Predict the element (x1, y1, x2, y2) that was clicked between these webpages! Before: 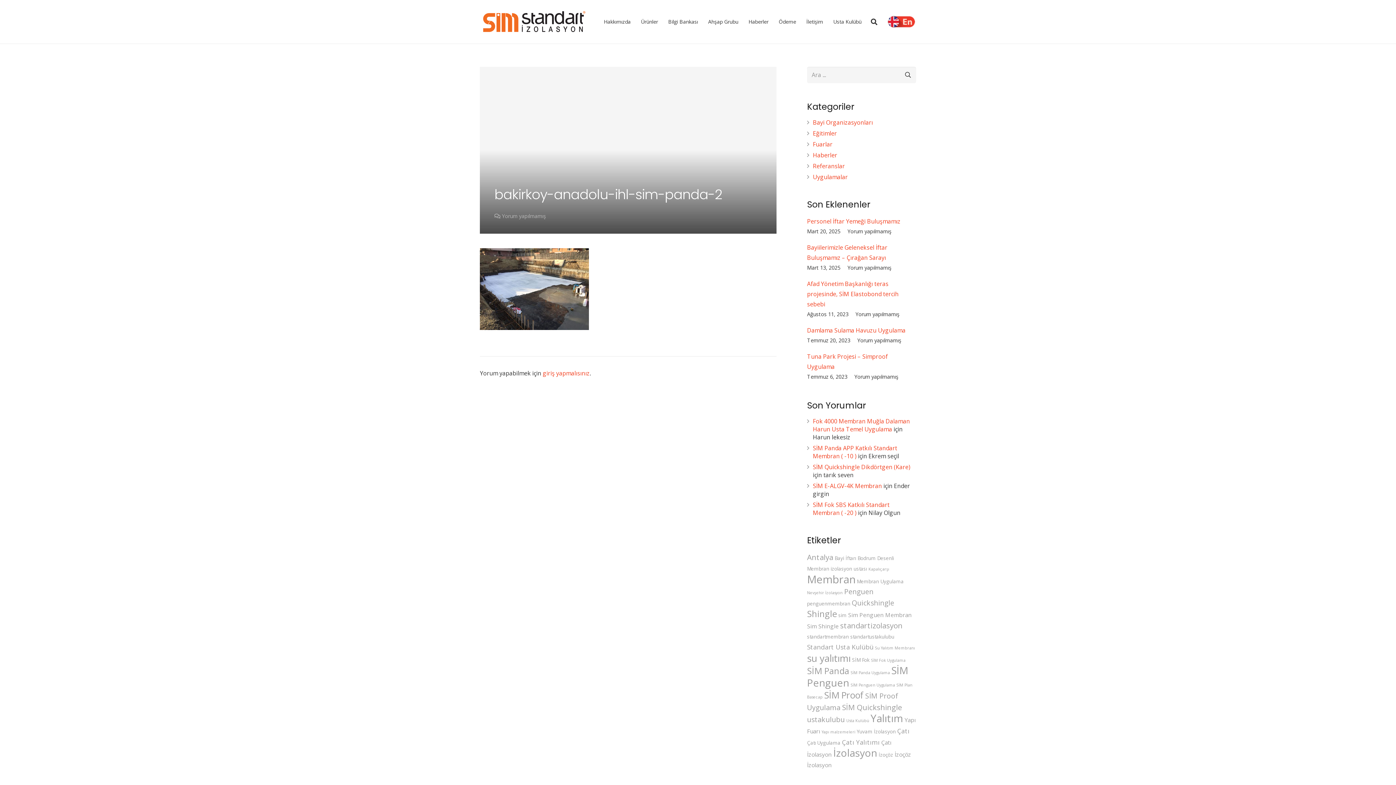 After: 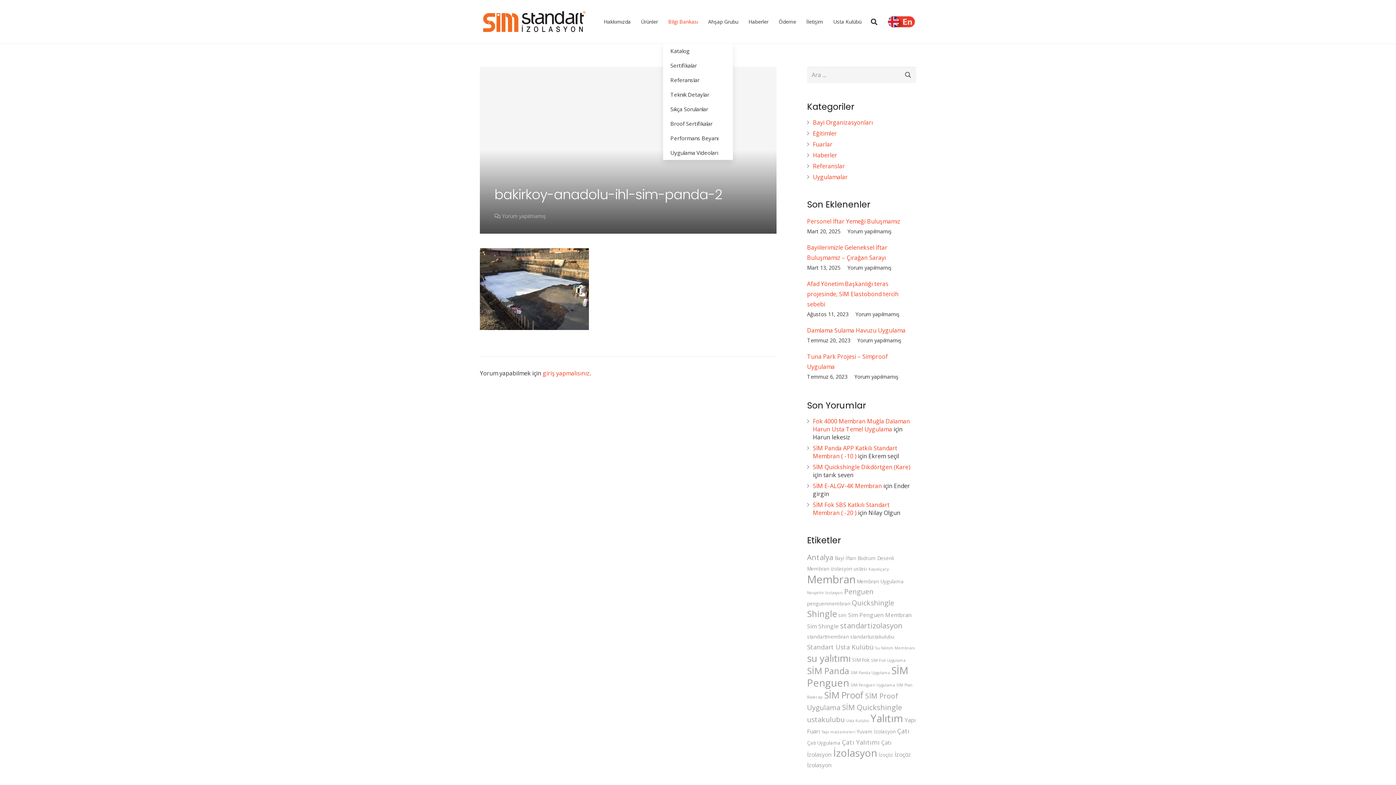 Action: label: Bilgi Bankası bbox: (663, 0, 703, 43)